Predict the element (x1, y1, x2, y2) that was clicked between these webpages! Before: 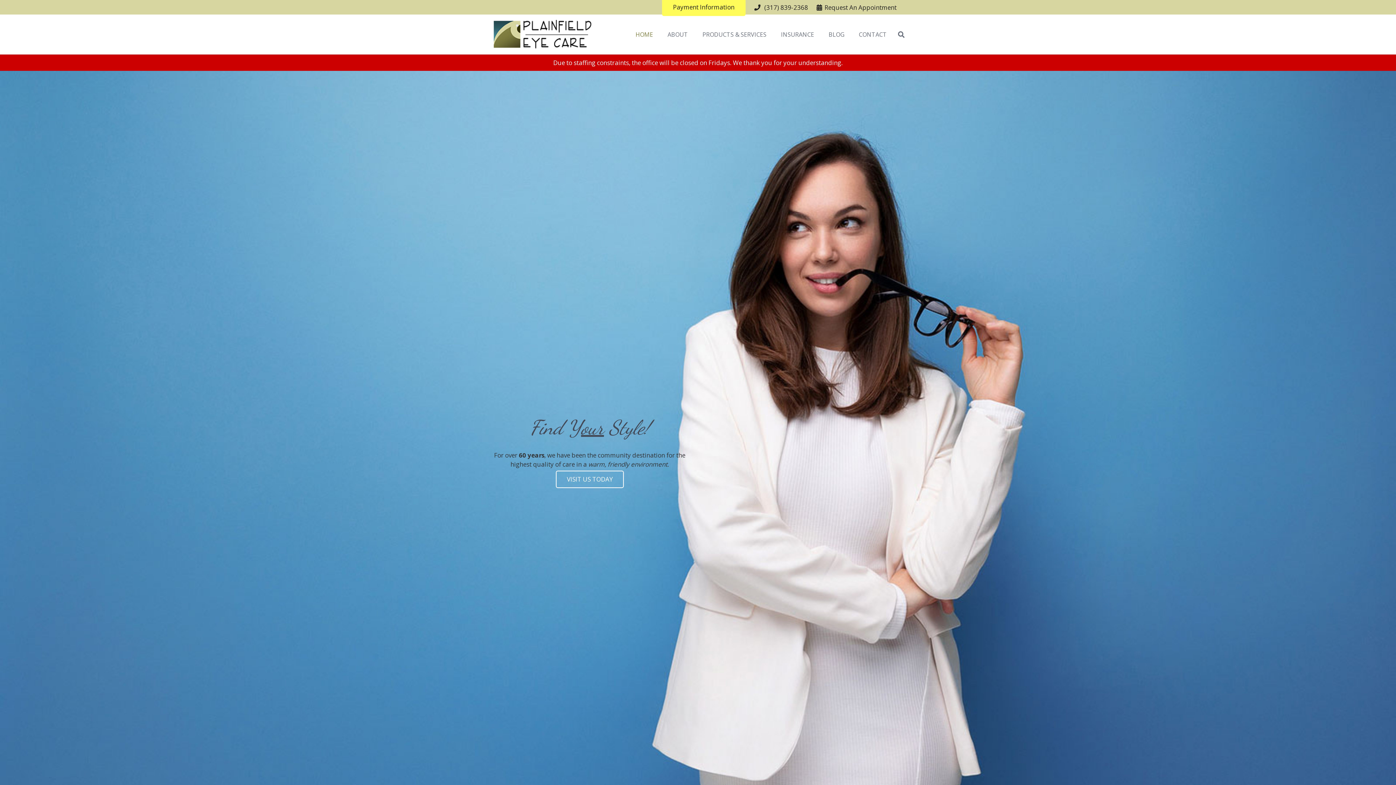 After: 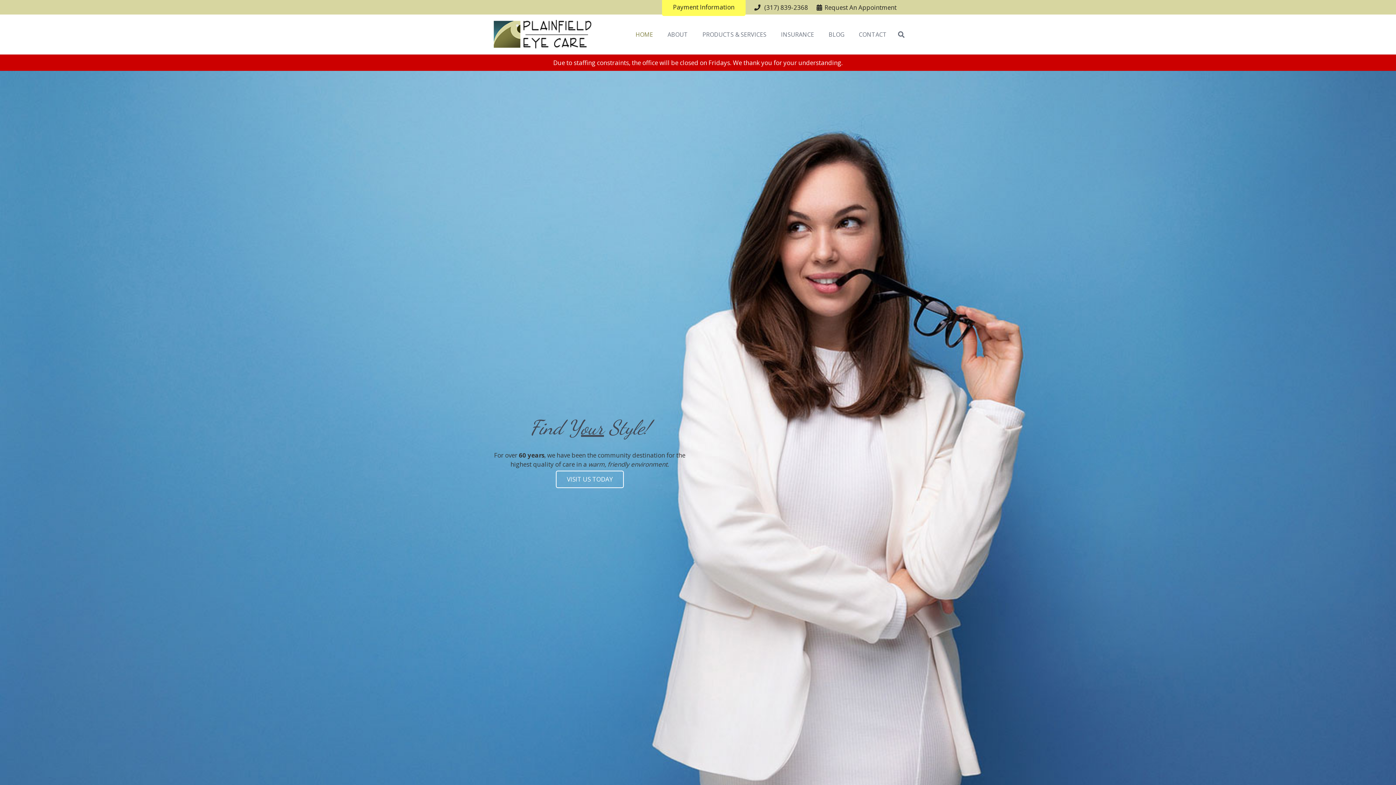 Action: bbox: (628, 25, 660, 43) label: HOME